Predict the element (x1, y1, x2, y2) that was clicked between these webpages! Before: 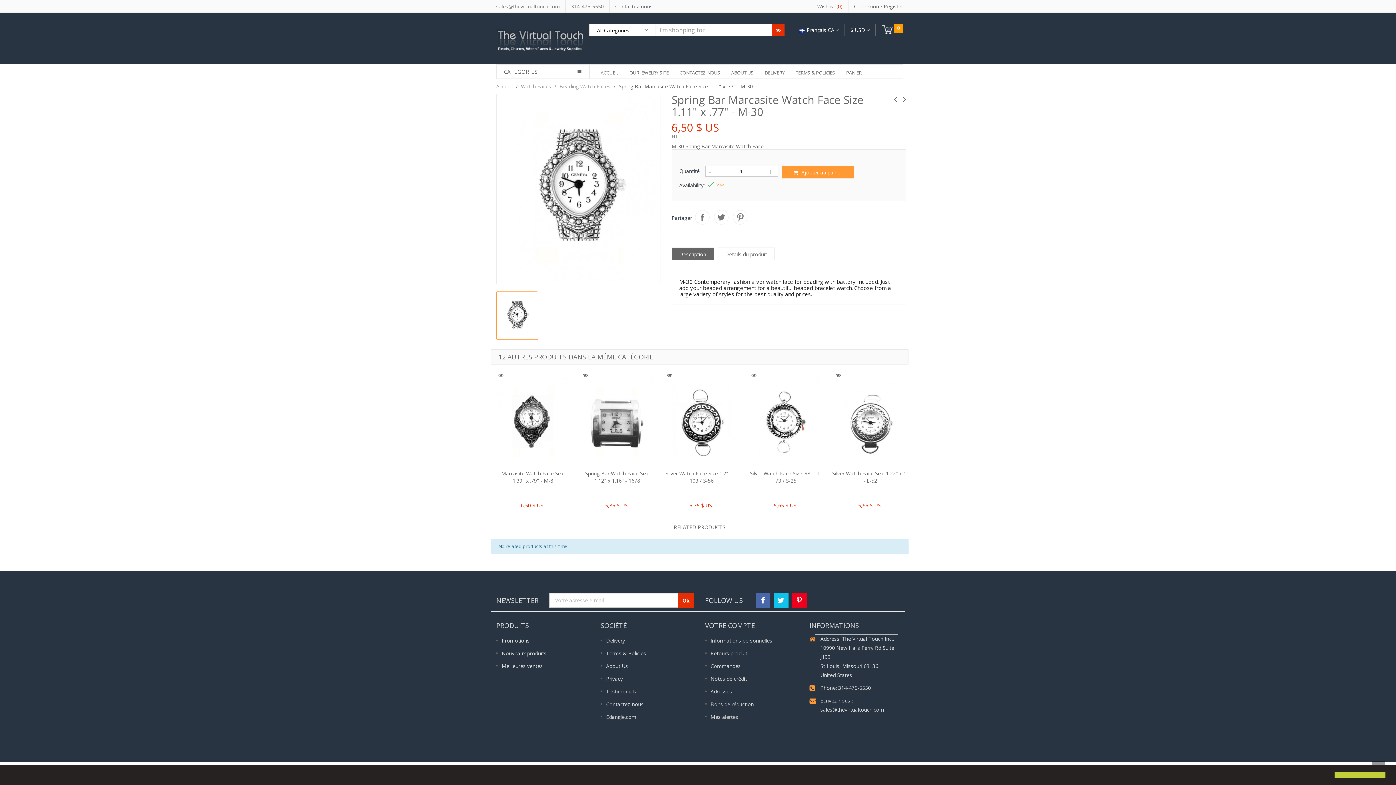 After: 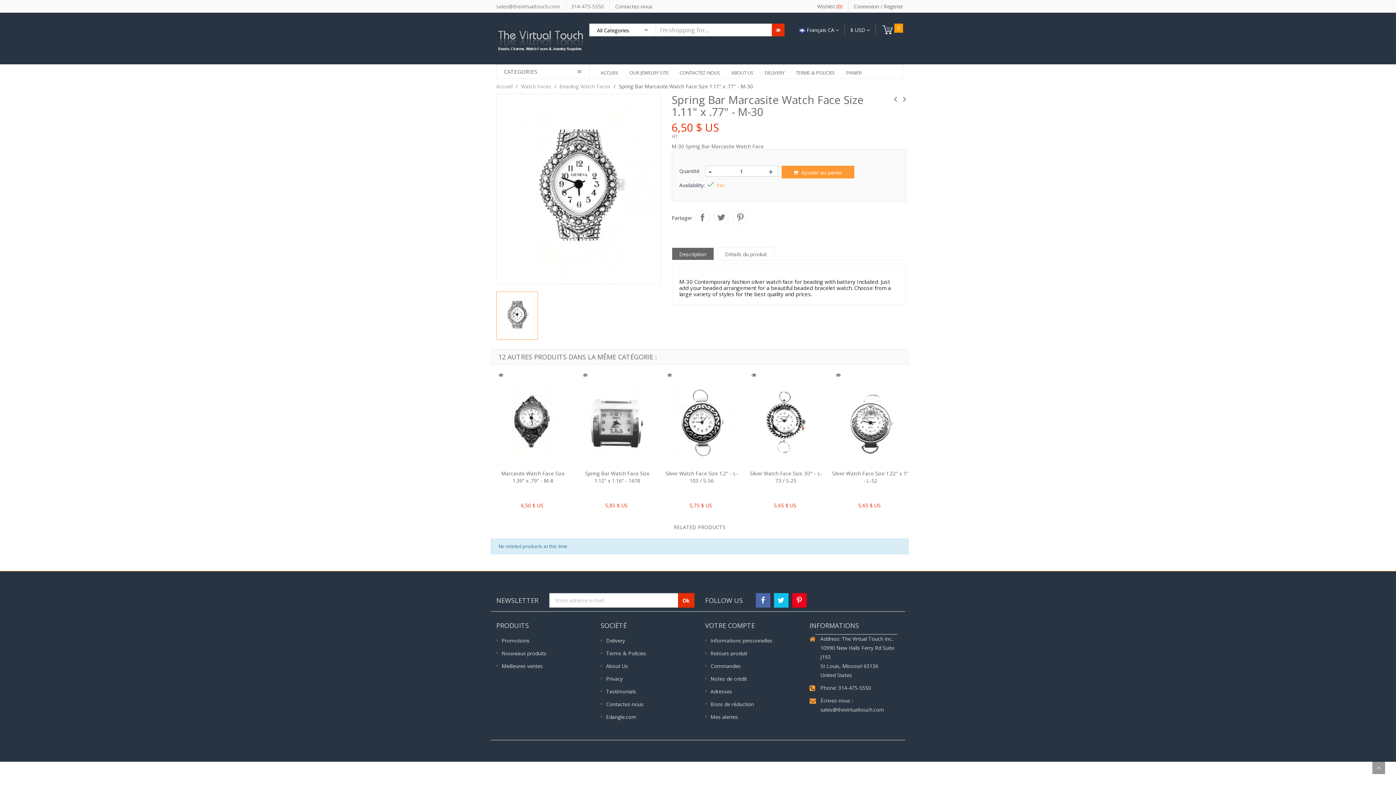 Action: label: dismiss cookie message bbox: (1334, 772, 1385, 778)